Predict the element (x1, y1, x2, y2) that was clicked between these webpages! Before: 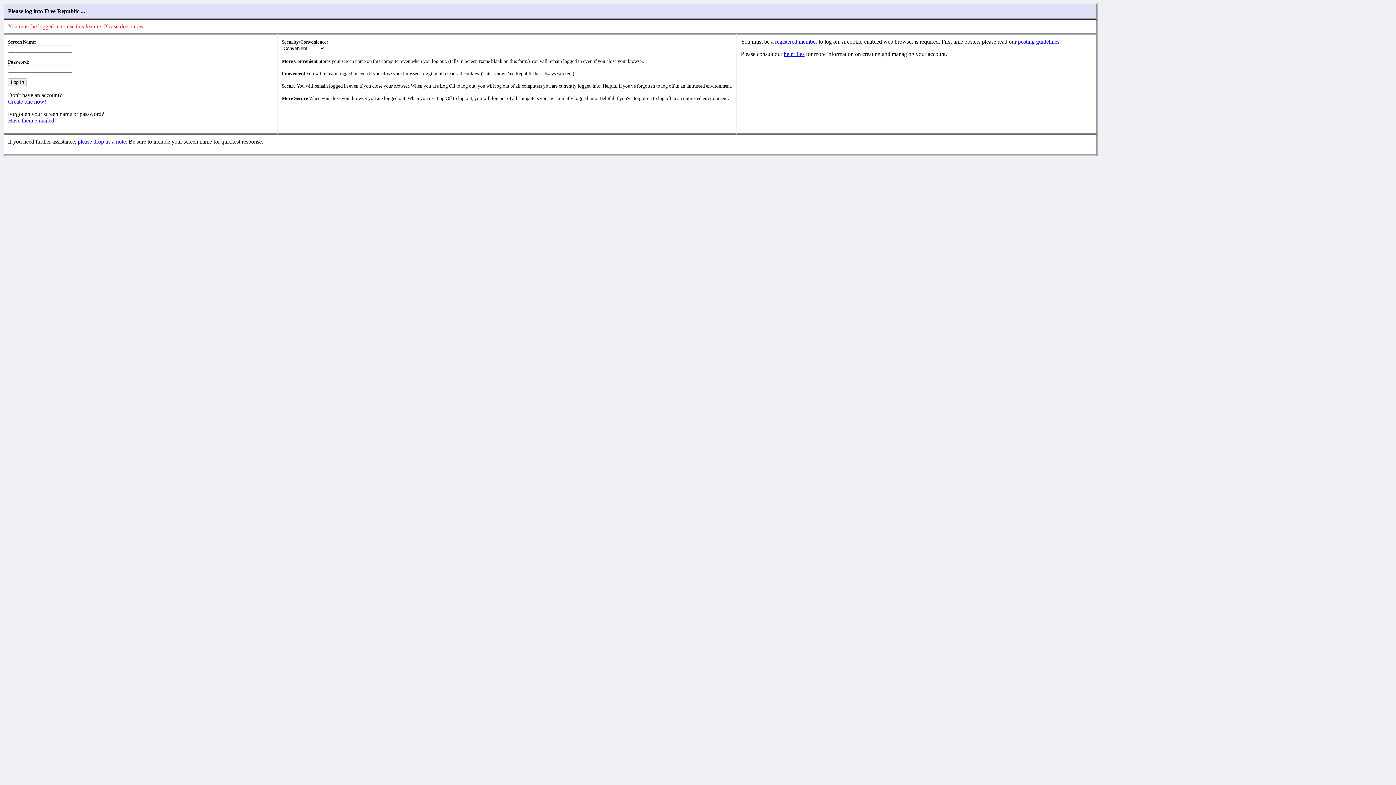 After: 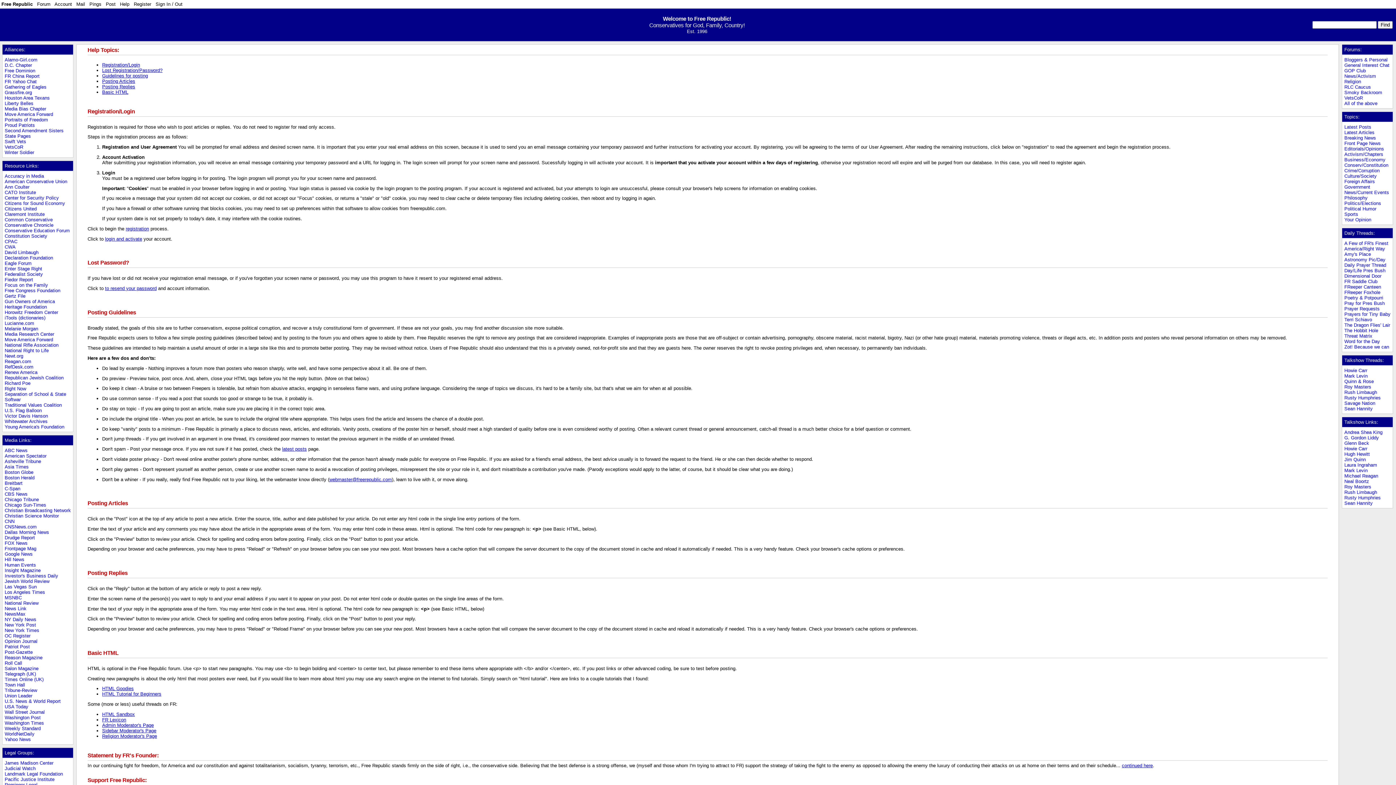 Action: bbox: (784, 50, 804, 57) label: help files